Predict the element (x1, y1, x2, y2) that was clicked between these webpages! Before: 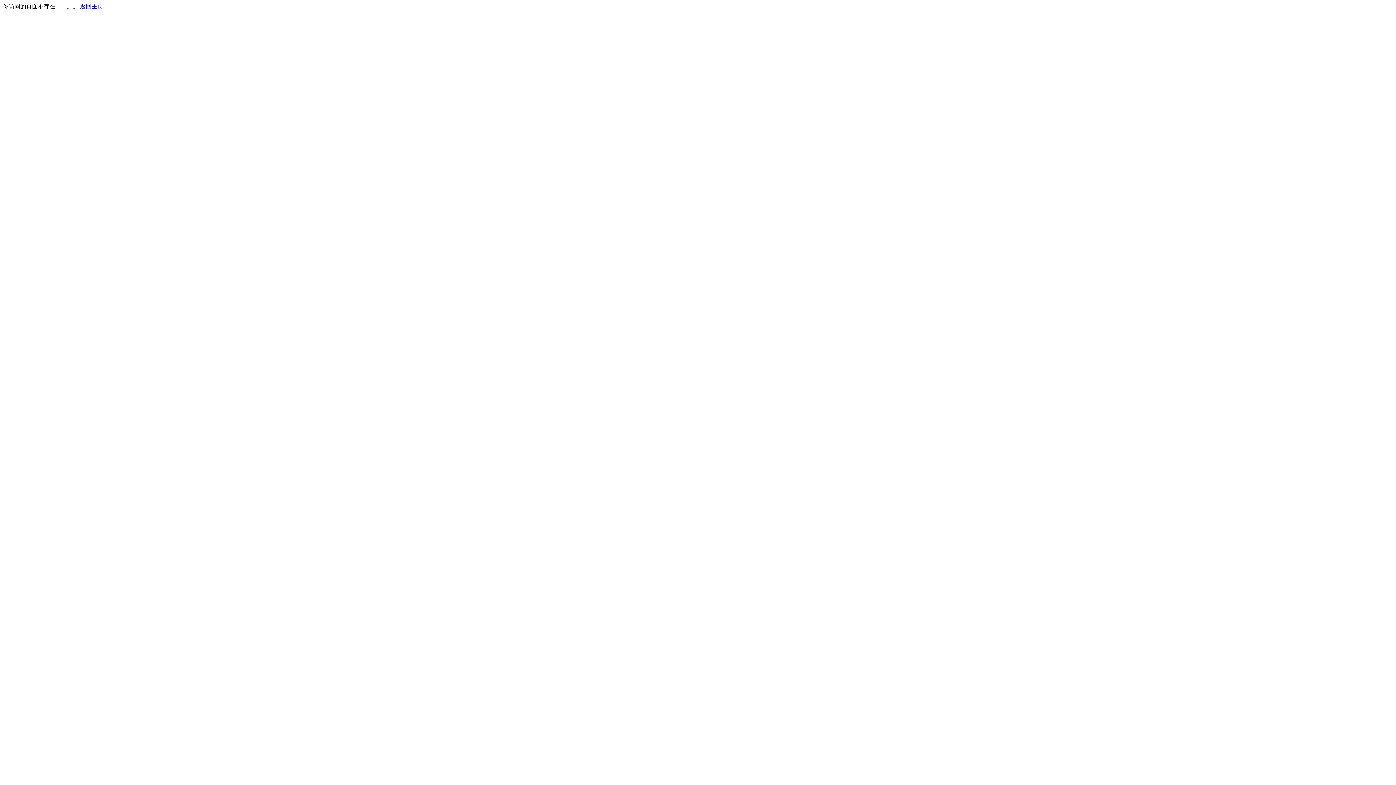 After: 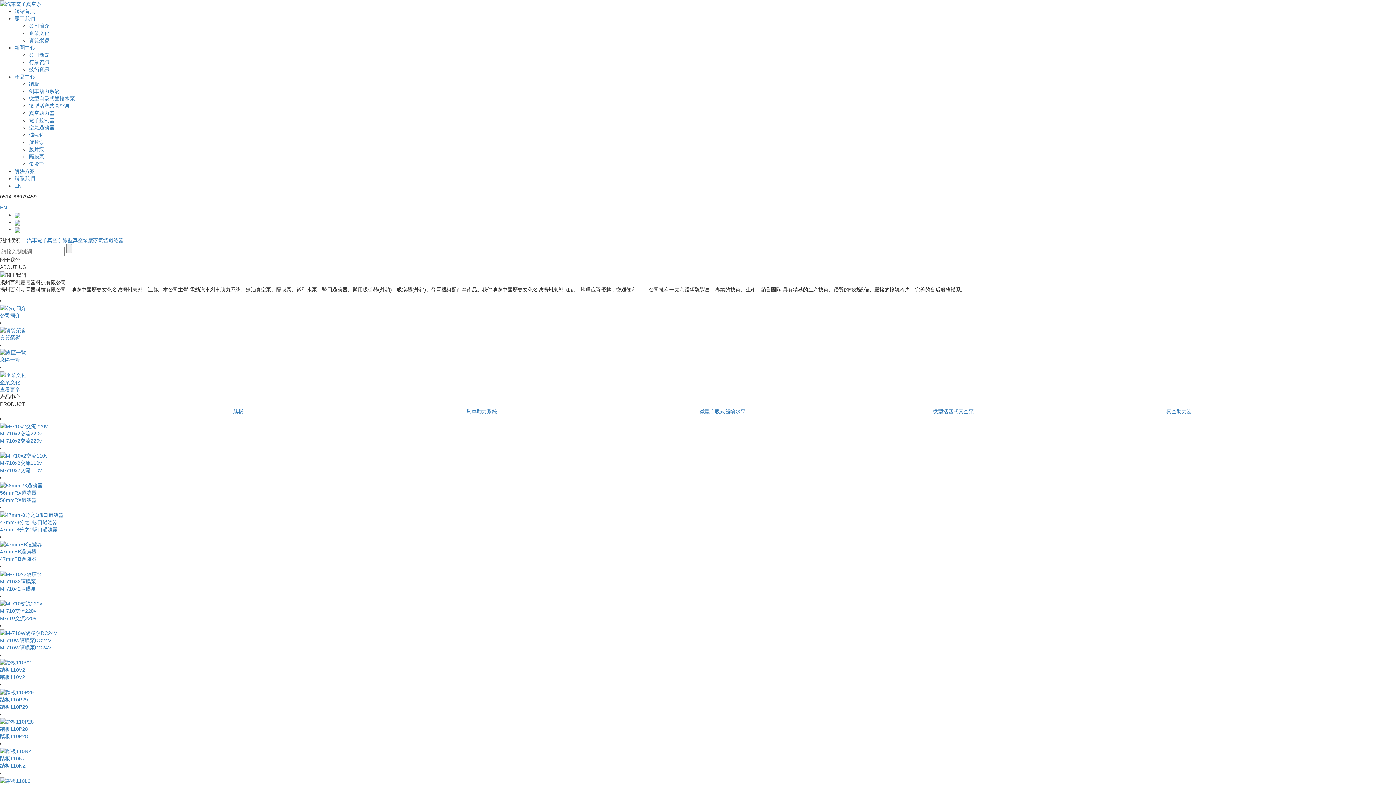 Action: bbox: (80, 3, 103, 9) label: 返回主页